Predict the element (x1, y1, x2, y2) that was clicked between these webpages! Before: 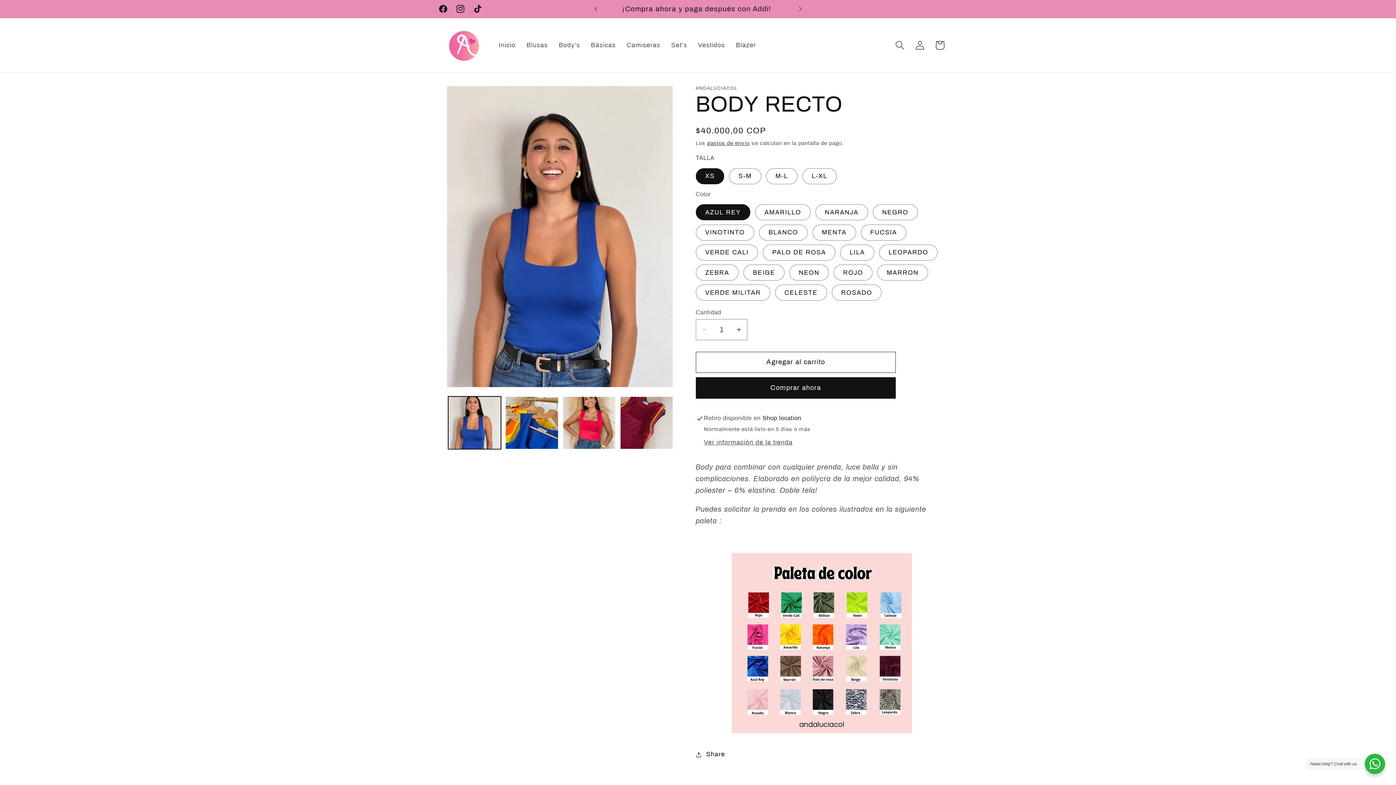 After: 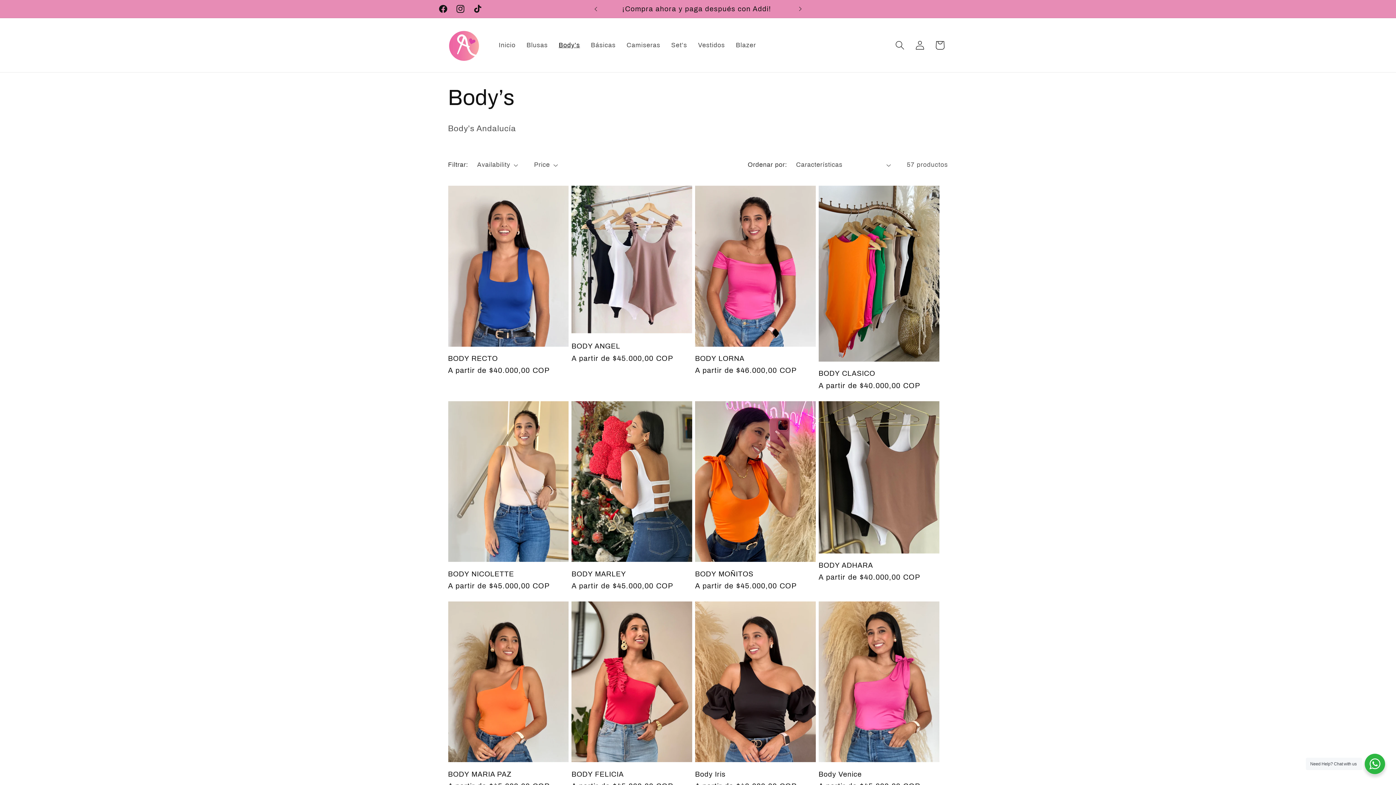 Action: label: Body’s bbox: (553, 36, 585, 54)